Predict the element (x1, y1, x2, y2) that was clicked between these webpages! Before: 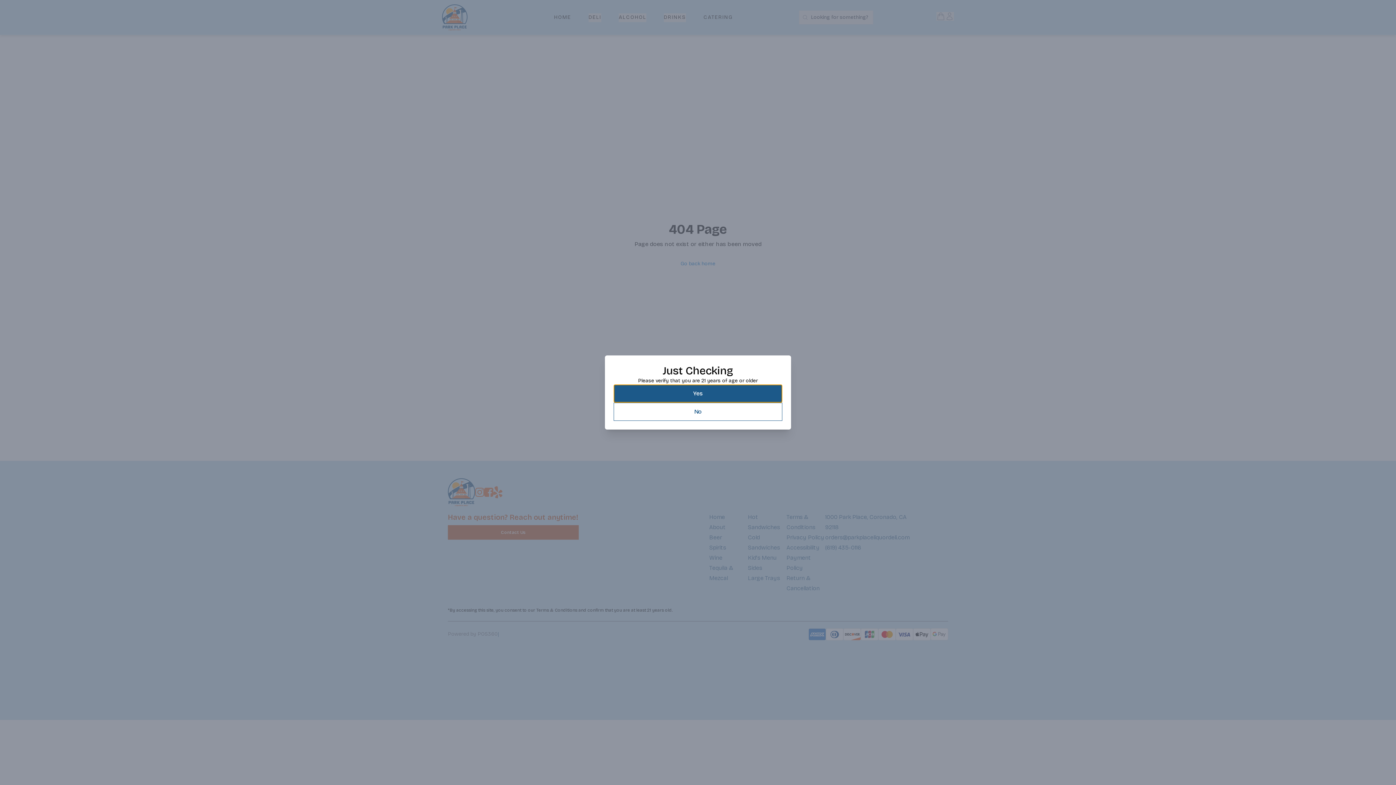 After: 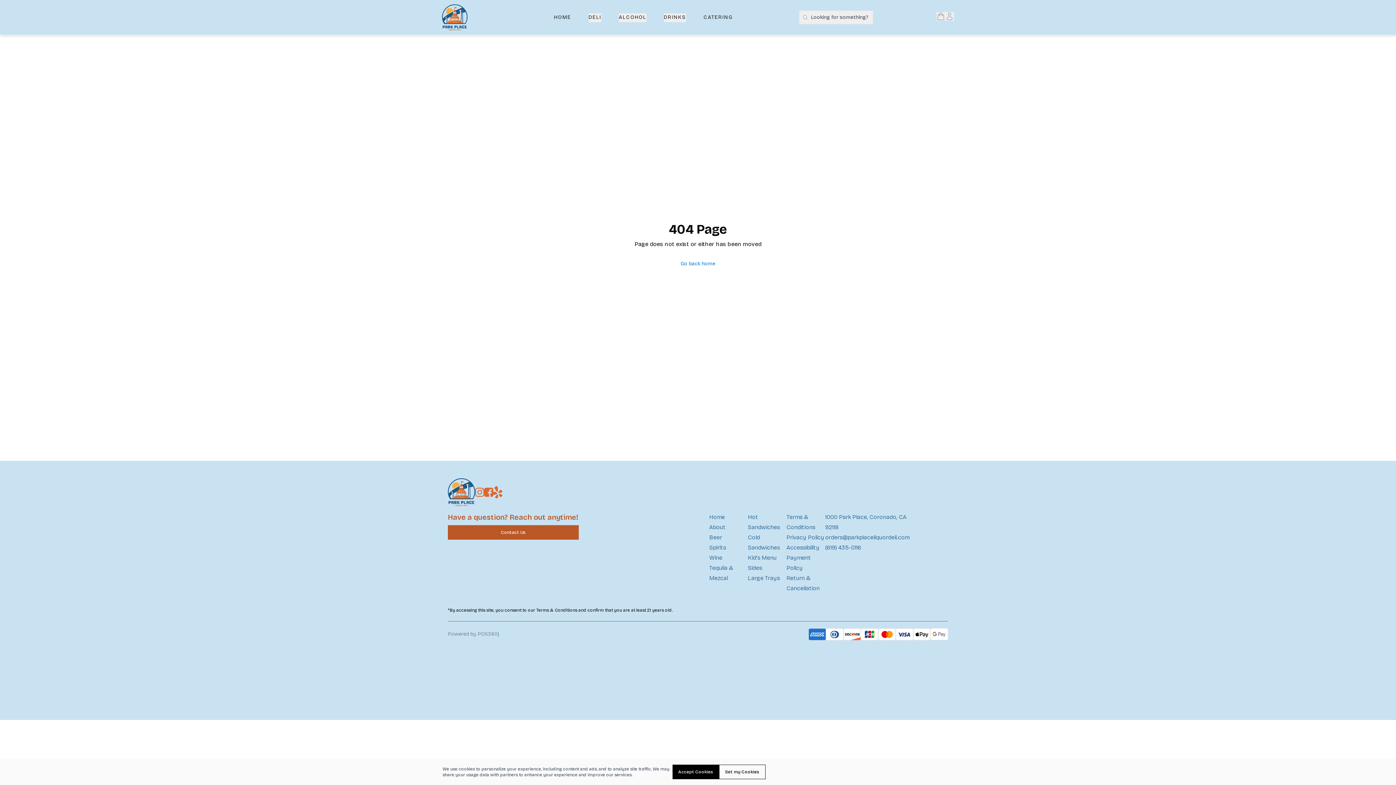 Action: label: Yes bbox: (613, 384, 782, 402)